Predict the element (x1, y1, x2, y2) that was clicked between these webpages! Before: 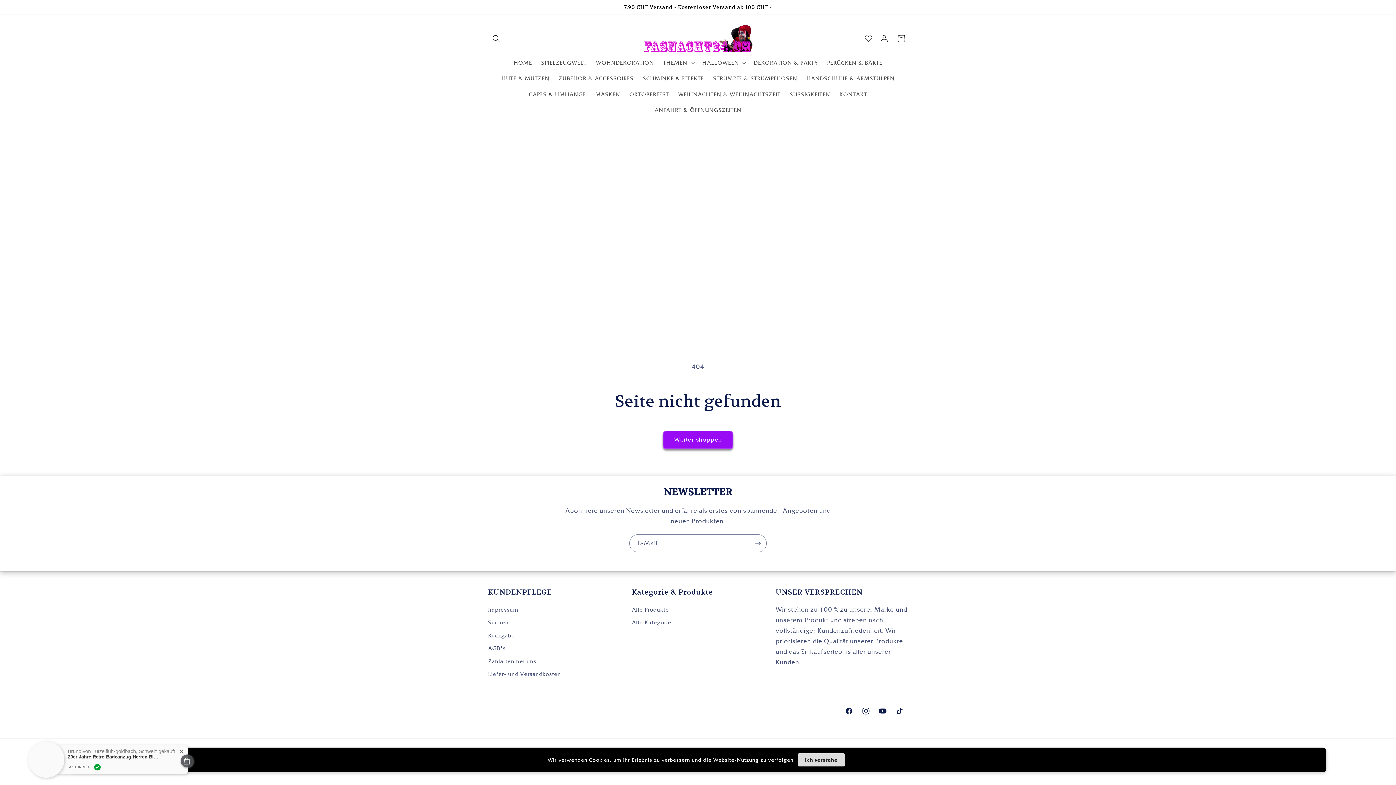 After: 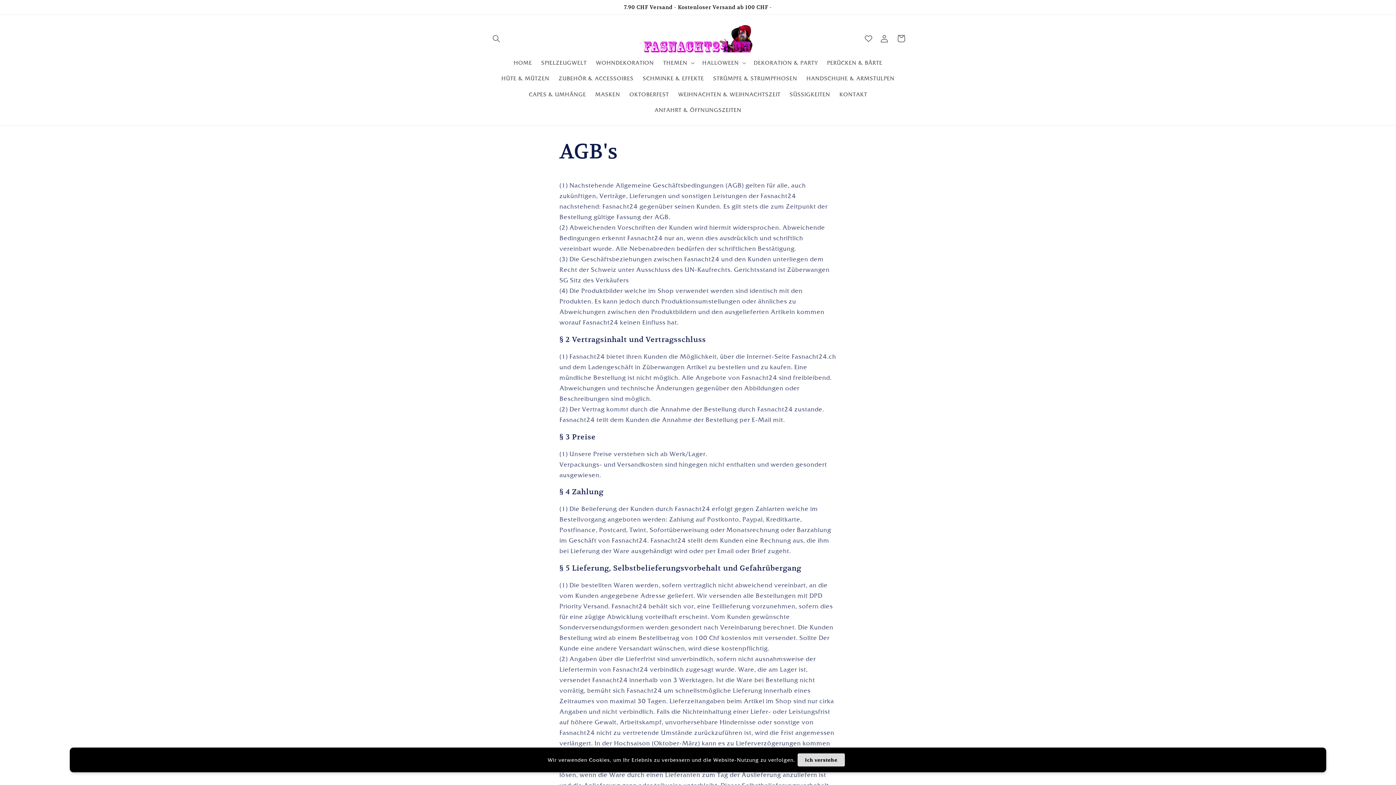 Action: bbox: (488, 642, 505, 655) label: AGB's